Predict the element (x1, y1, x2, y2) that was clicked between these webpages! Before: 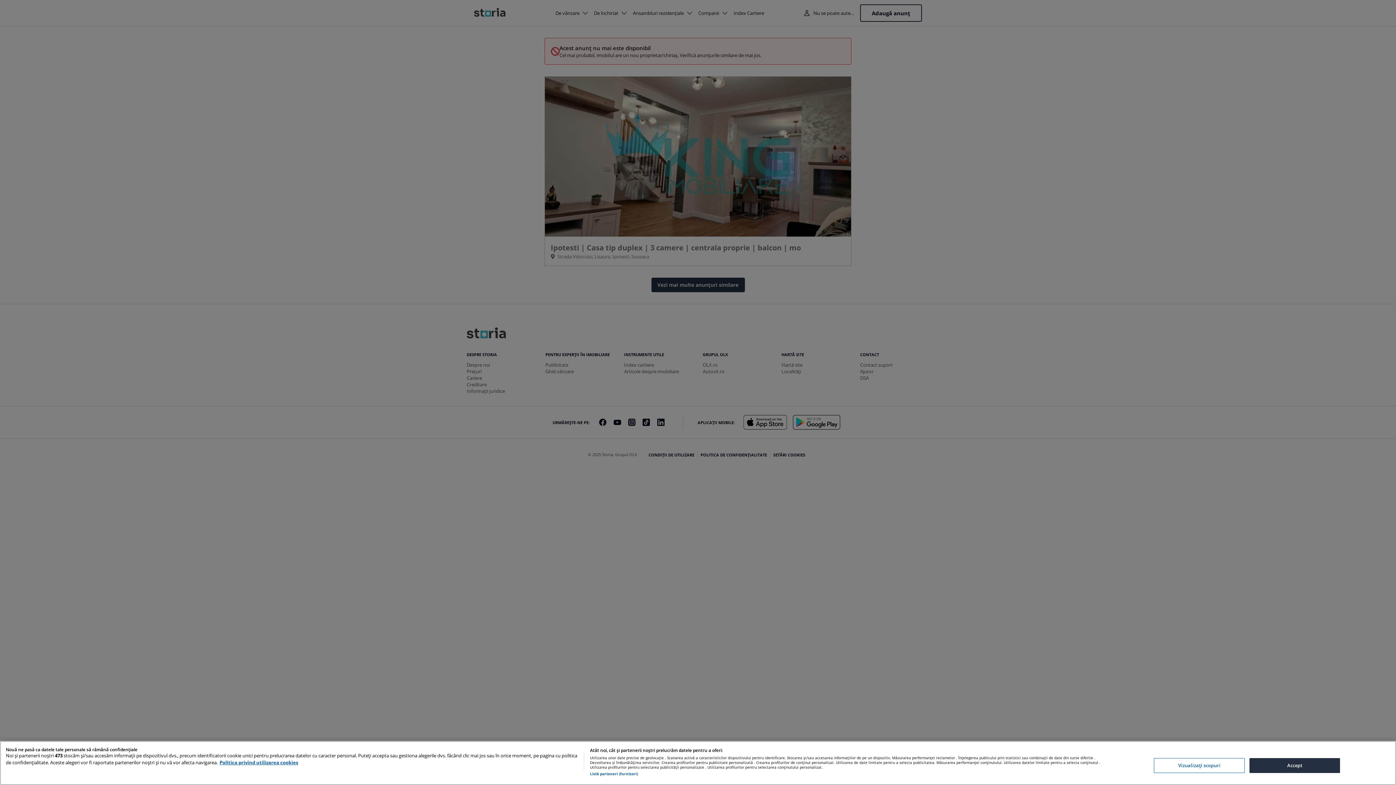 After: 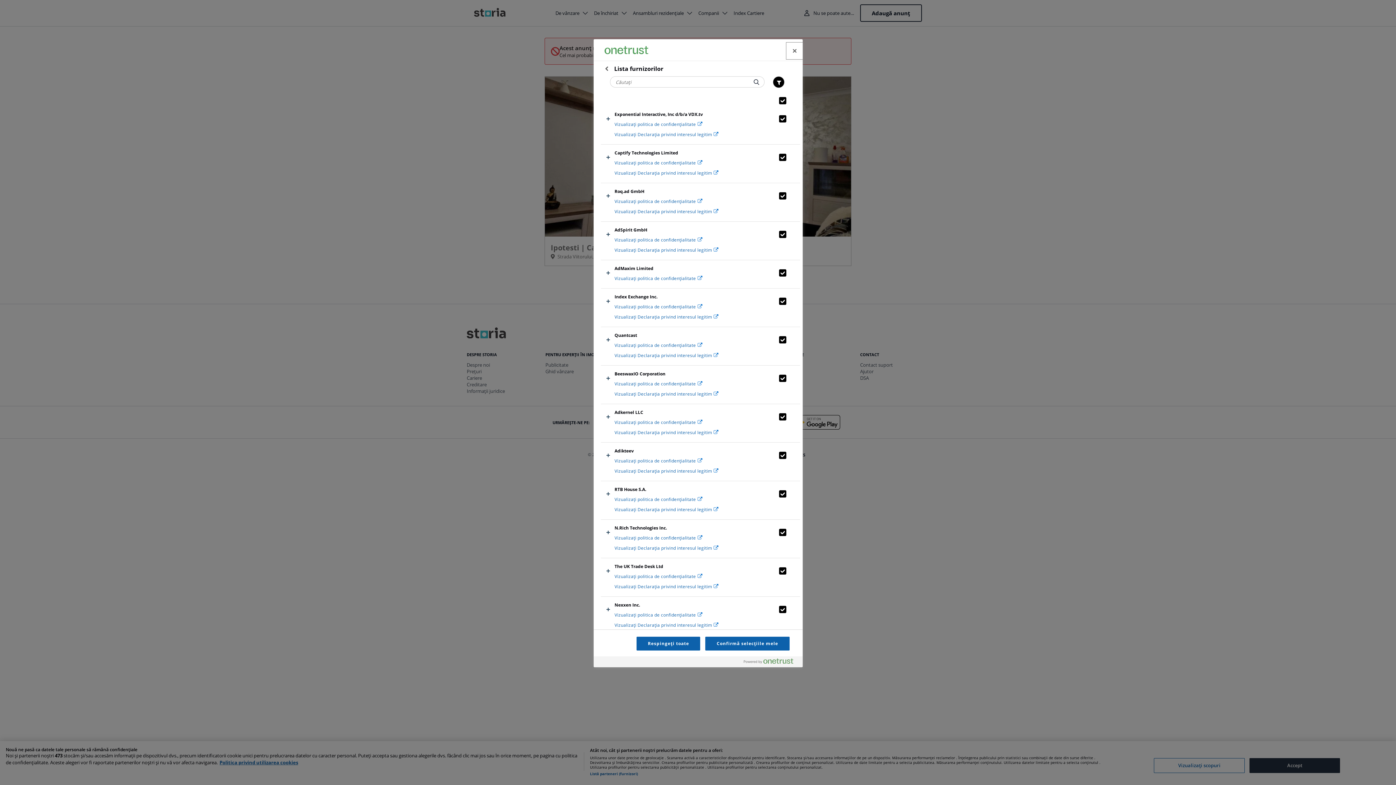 Action: bbox: (590, 772, 638, 776) label: Listă parteneri (furnizori)